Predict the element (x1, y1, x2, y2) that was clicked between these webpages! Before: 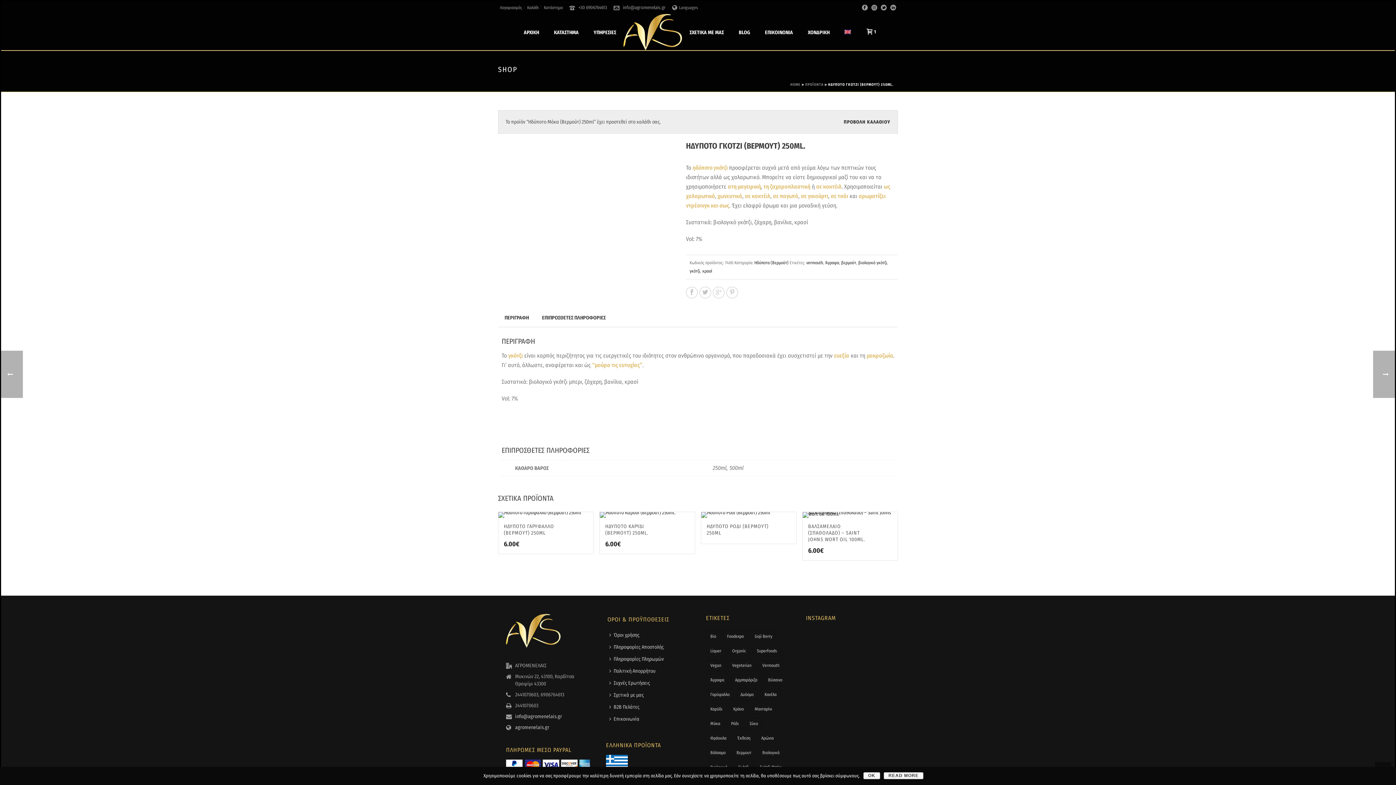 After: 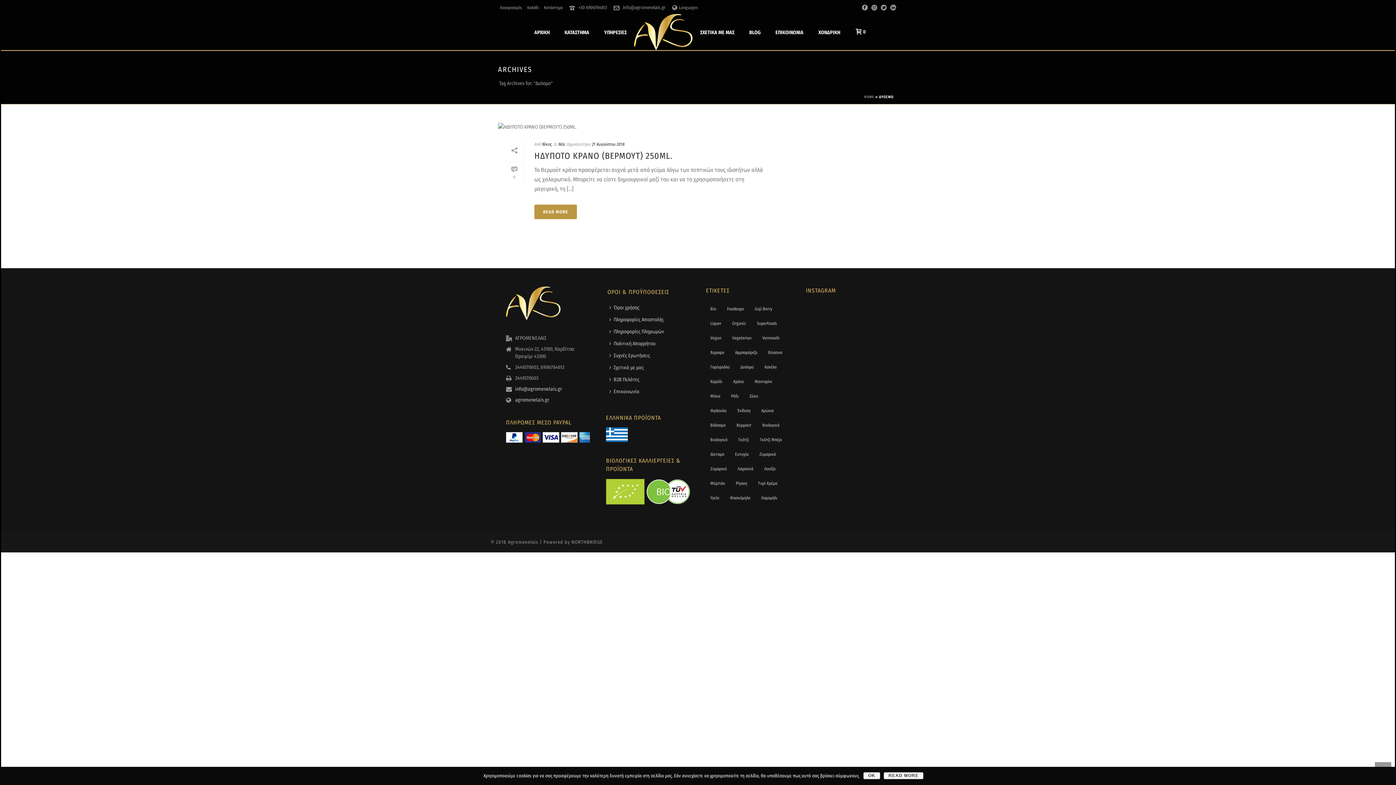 Action: label: Δυόσμο (1 στοιχείο) bbox: (736, 688, 758, 700)